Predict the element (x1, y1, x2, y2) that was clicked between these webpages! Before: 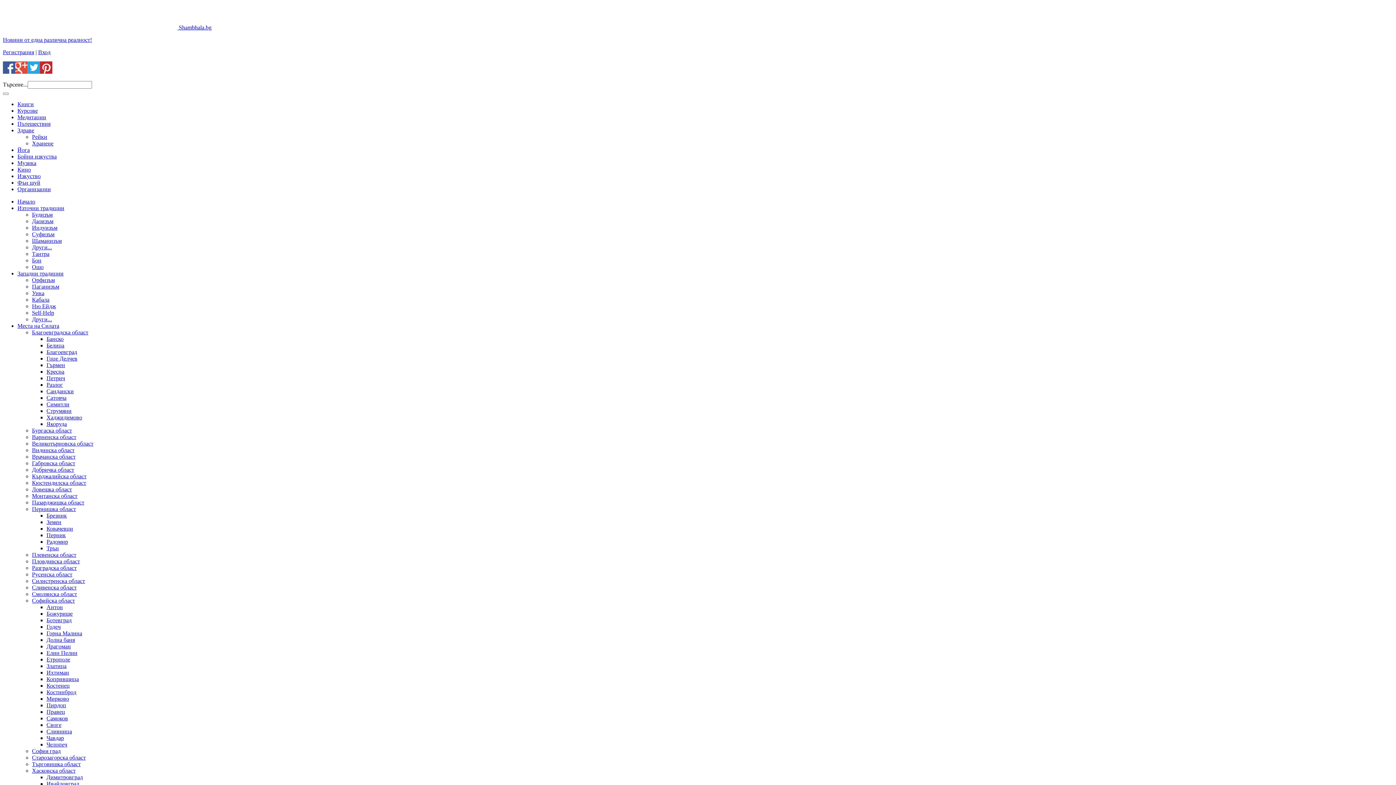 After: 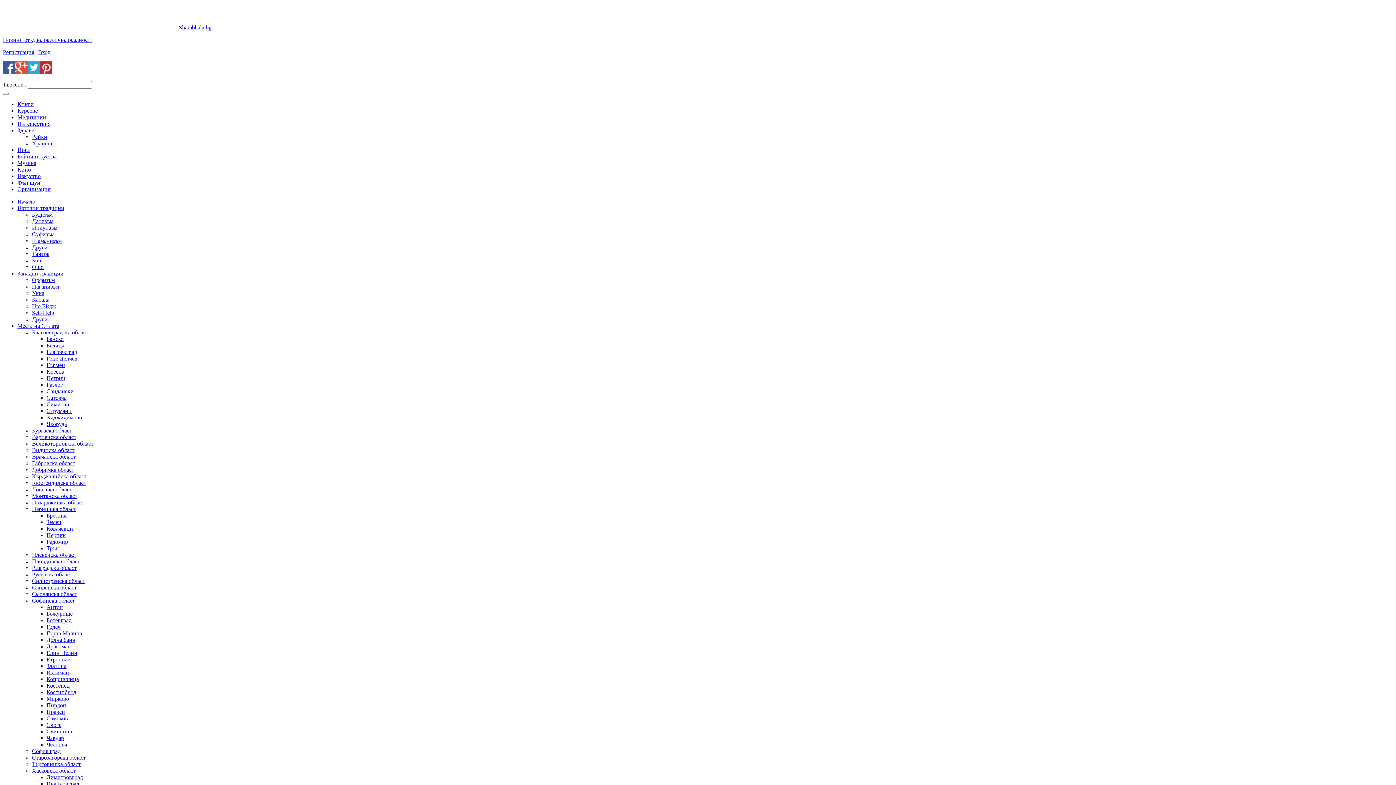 Action: bbox: (32, 277, 54, 283) label: Орфизъм